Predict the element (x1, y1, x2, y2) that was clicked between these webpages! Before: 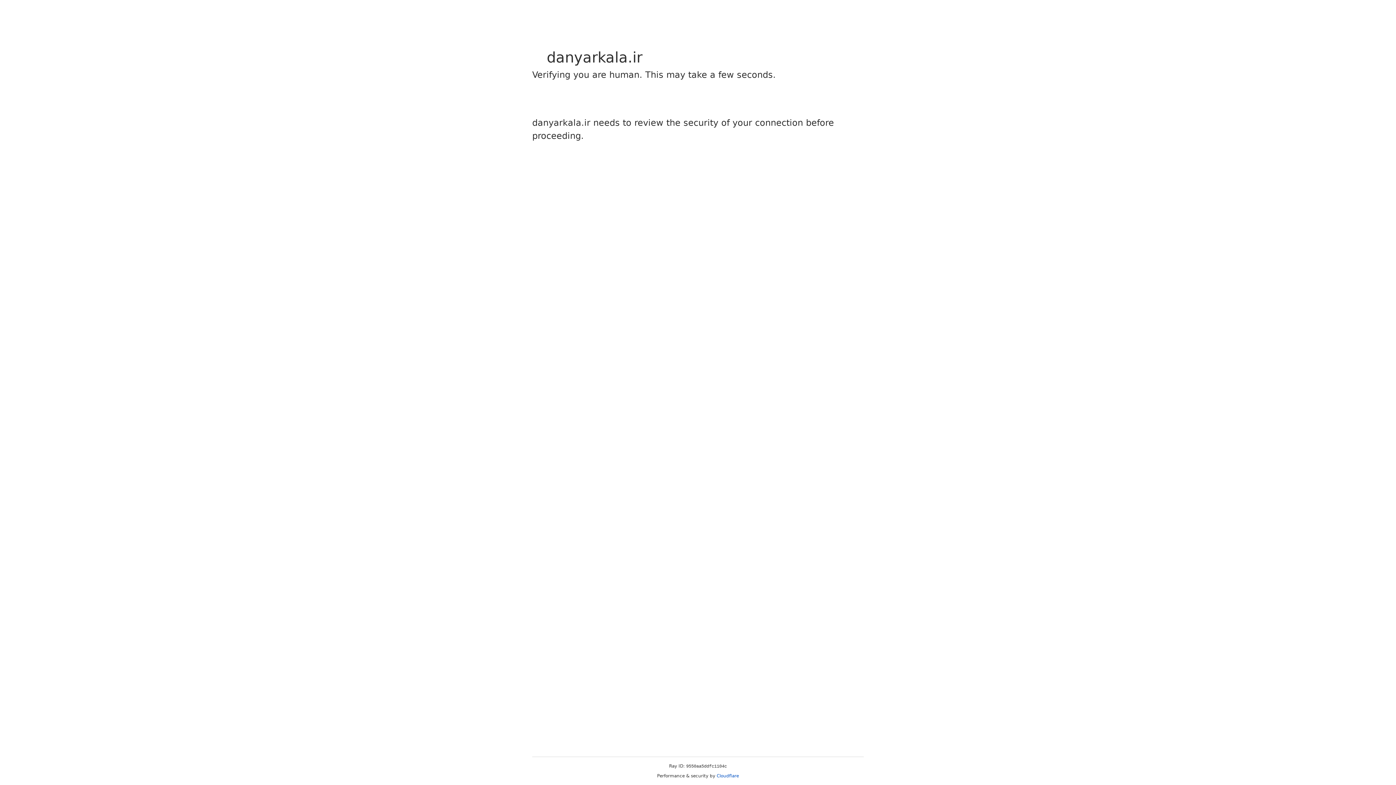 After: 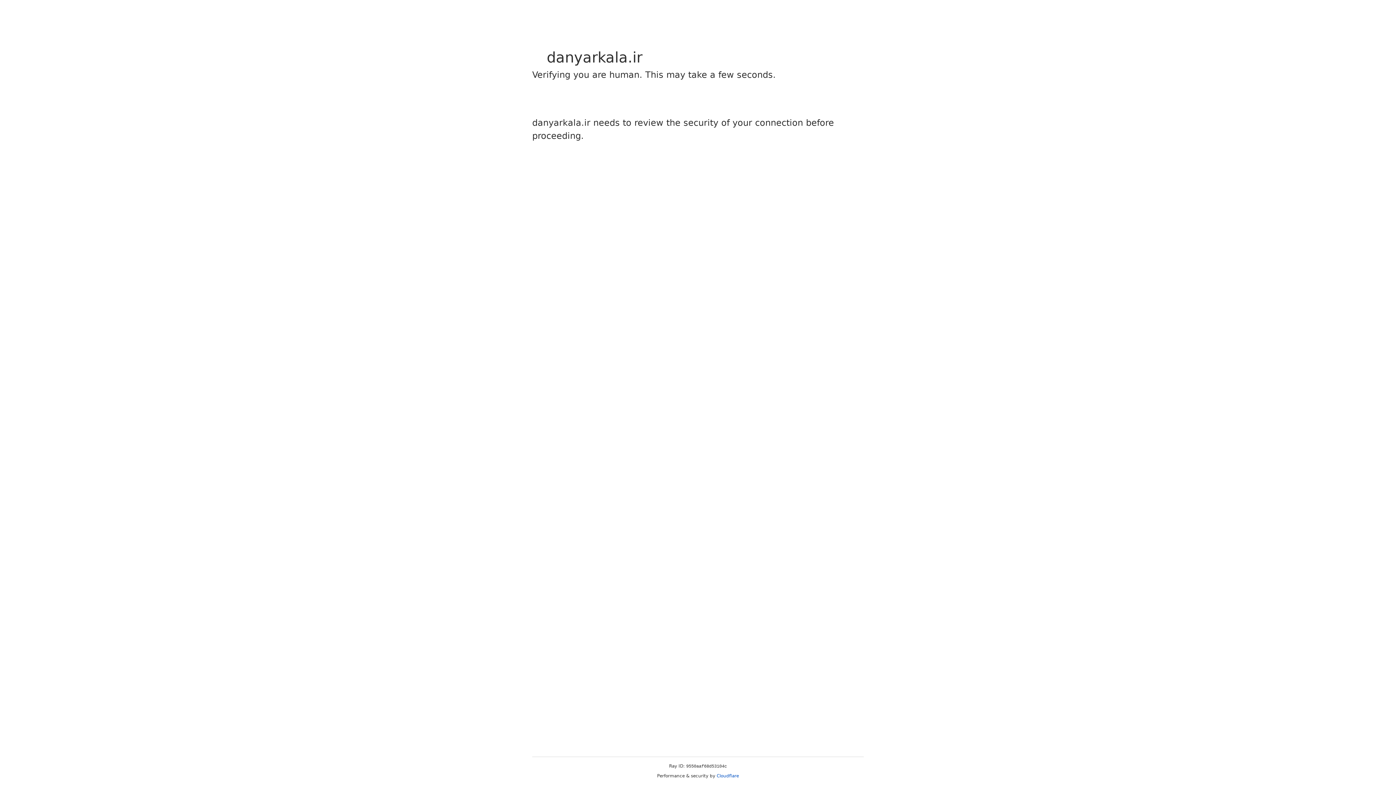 Action: label: Cloudflare bbox: (716, 773, 739, 778)